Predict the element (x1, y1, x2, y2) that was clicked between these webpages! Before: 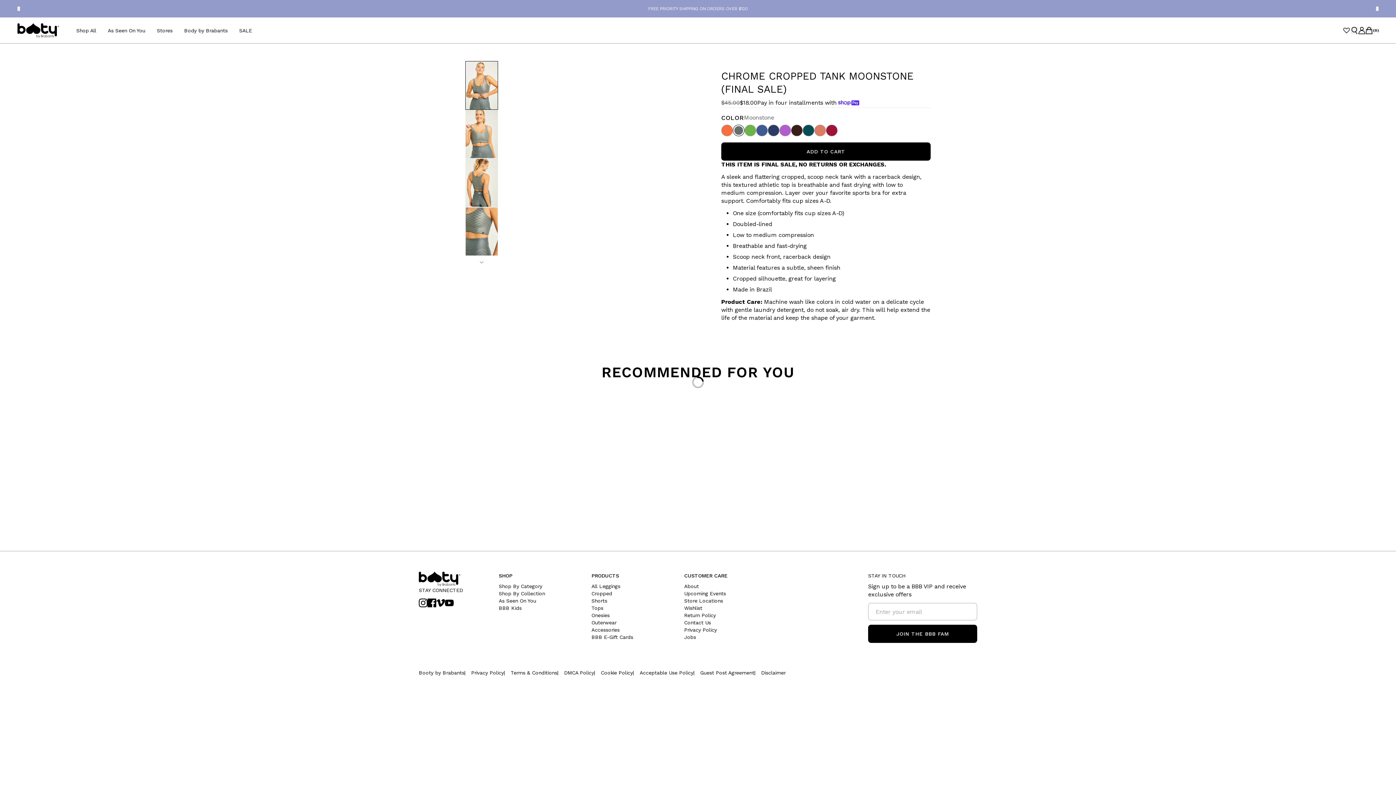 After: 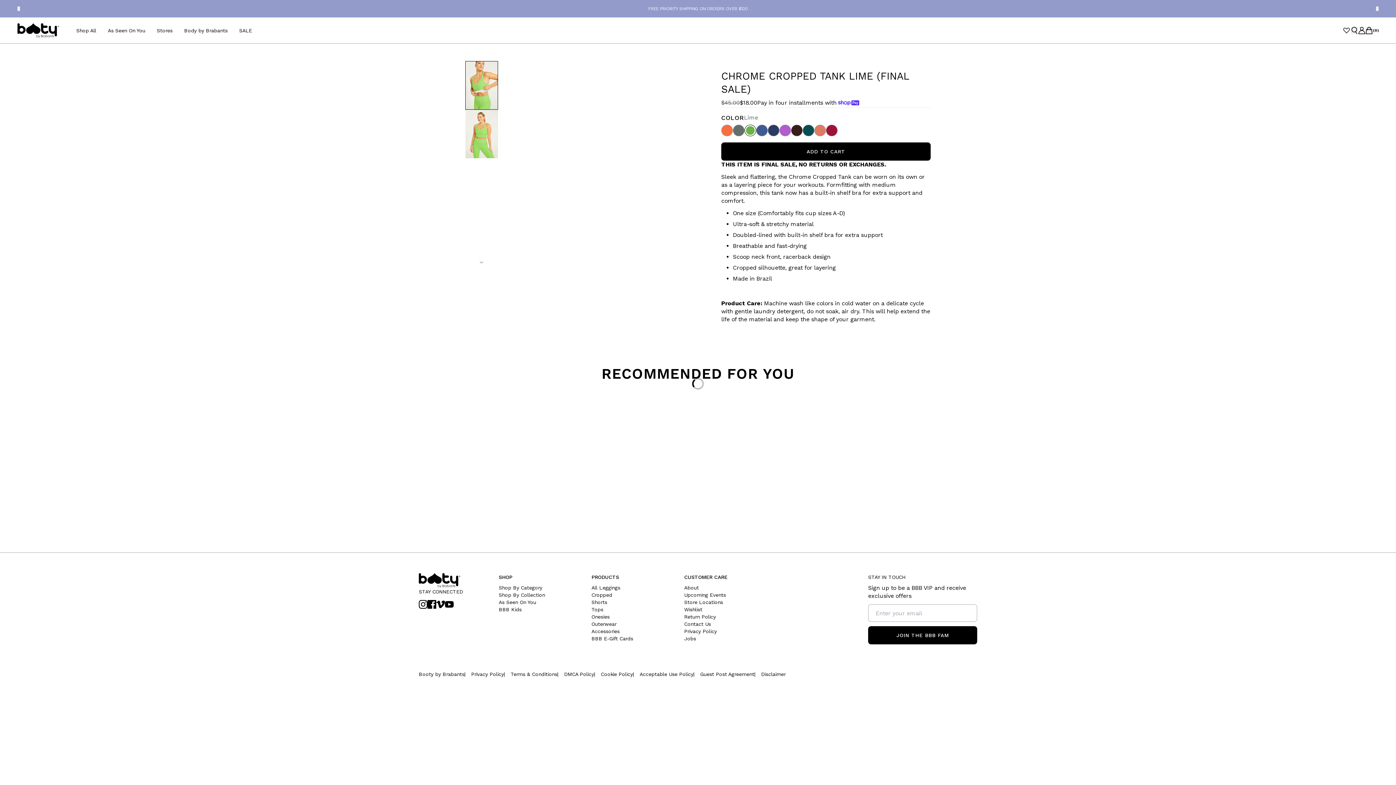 Action: bbox: (744, 124, 756, 136) label: Lime